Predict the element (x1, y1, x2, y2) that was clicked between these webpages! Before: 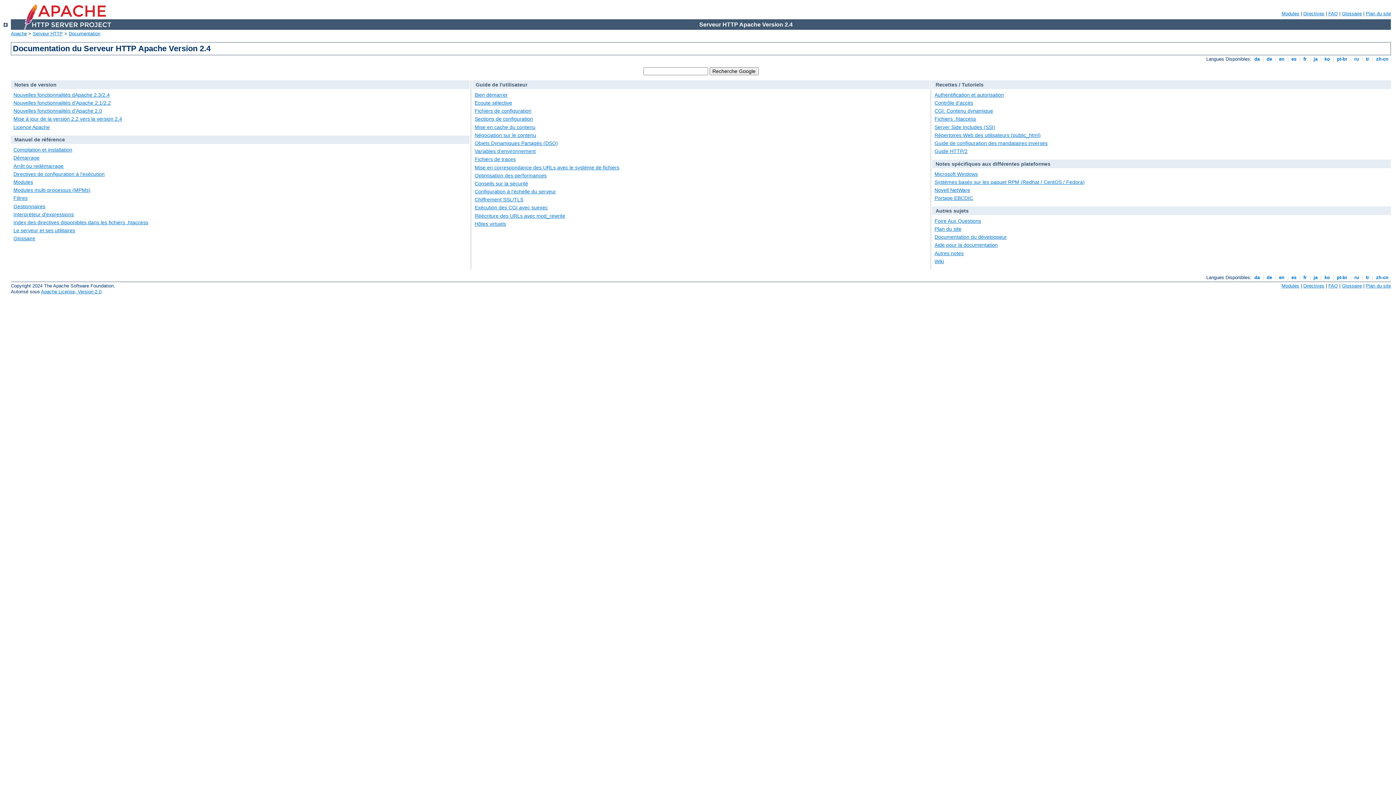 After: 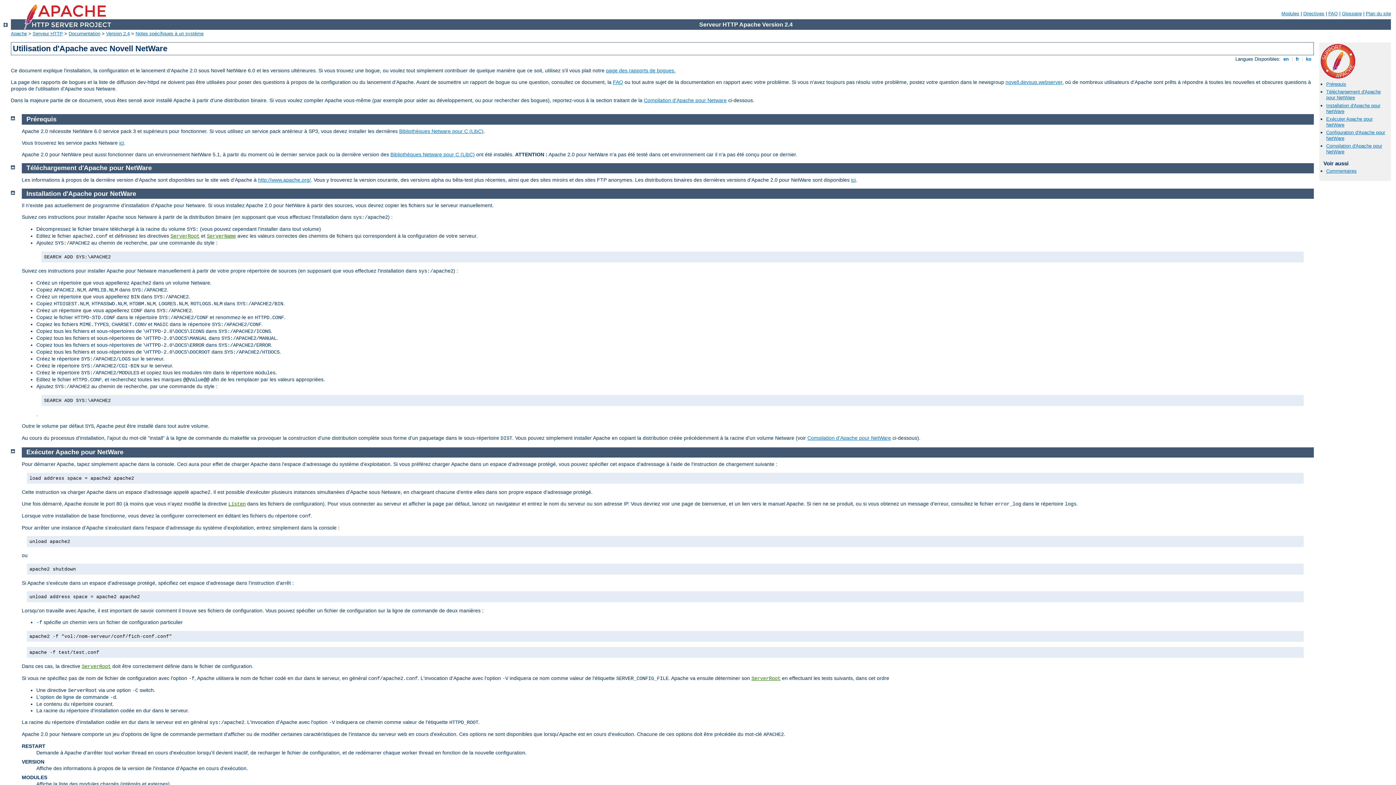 Action: bbox: (934, 187, 970, 193) label: Novell NetWare